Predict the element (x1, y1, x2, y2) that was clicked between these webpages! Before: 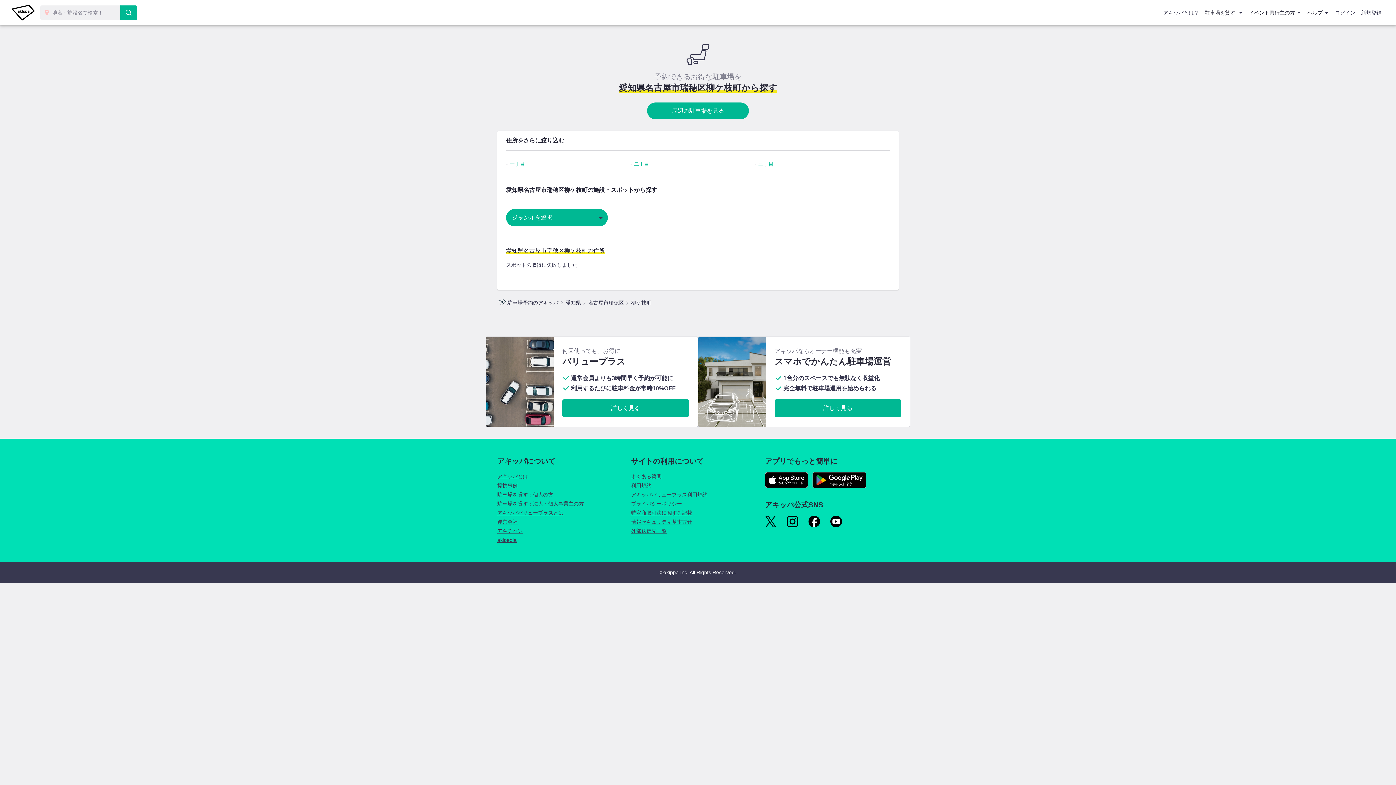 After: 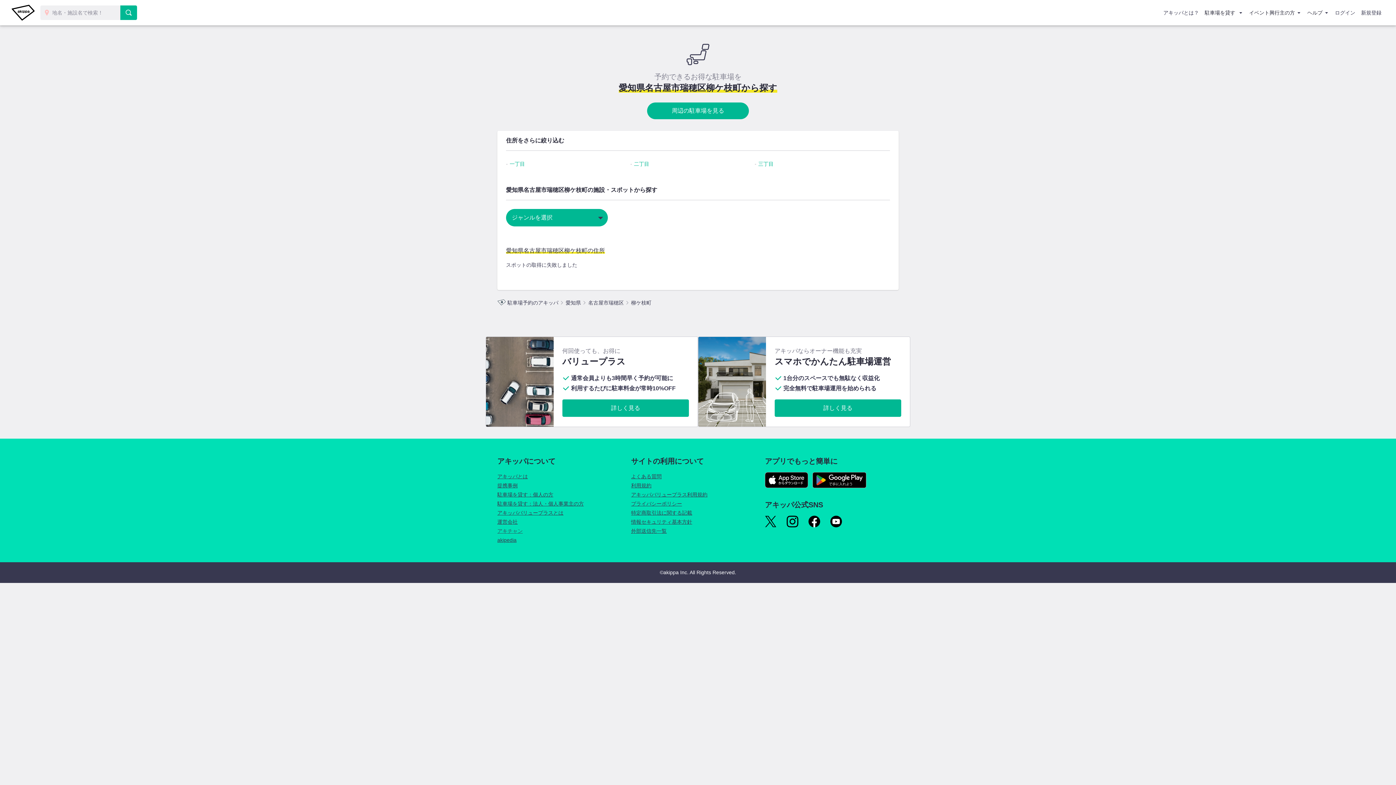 Action: label: アキチャン bbox: (497, 528, 522, 534)